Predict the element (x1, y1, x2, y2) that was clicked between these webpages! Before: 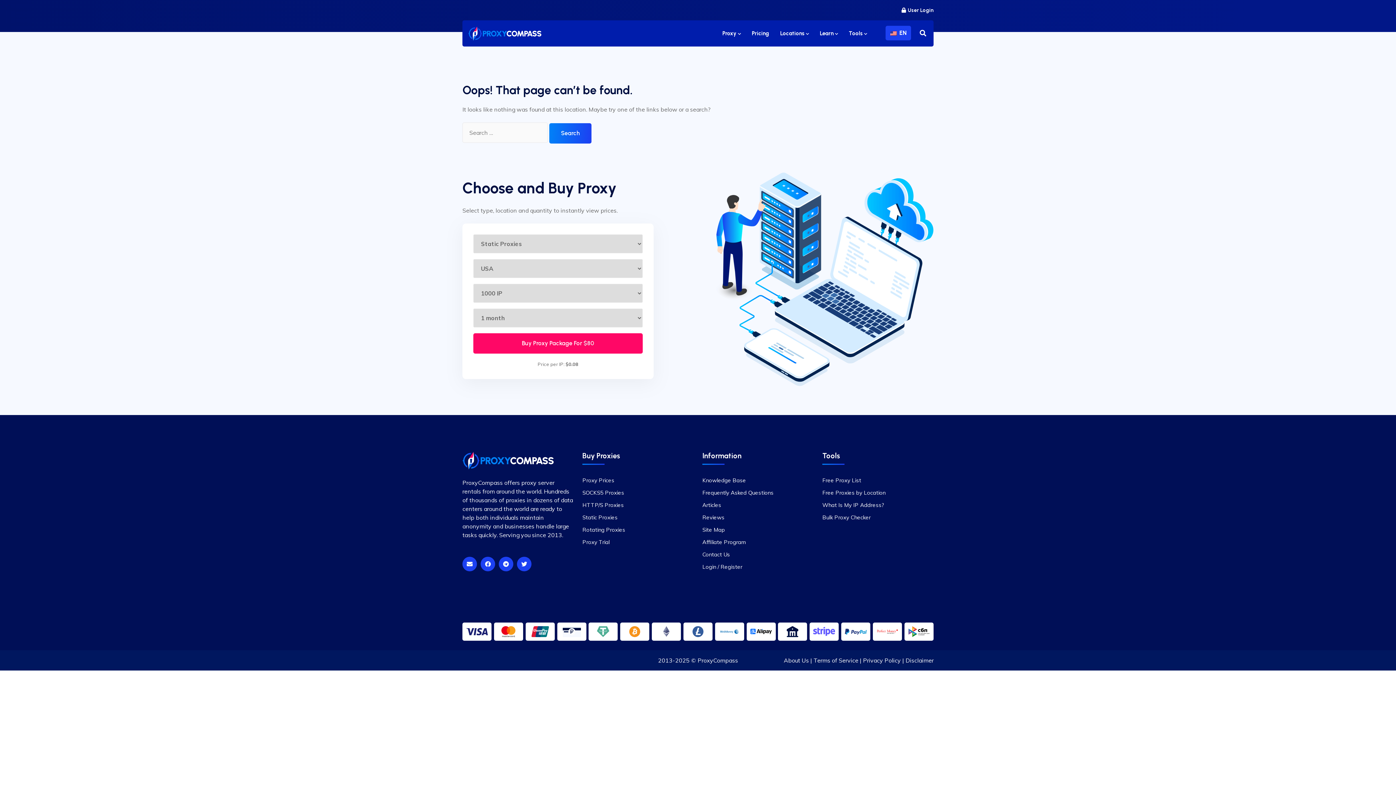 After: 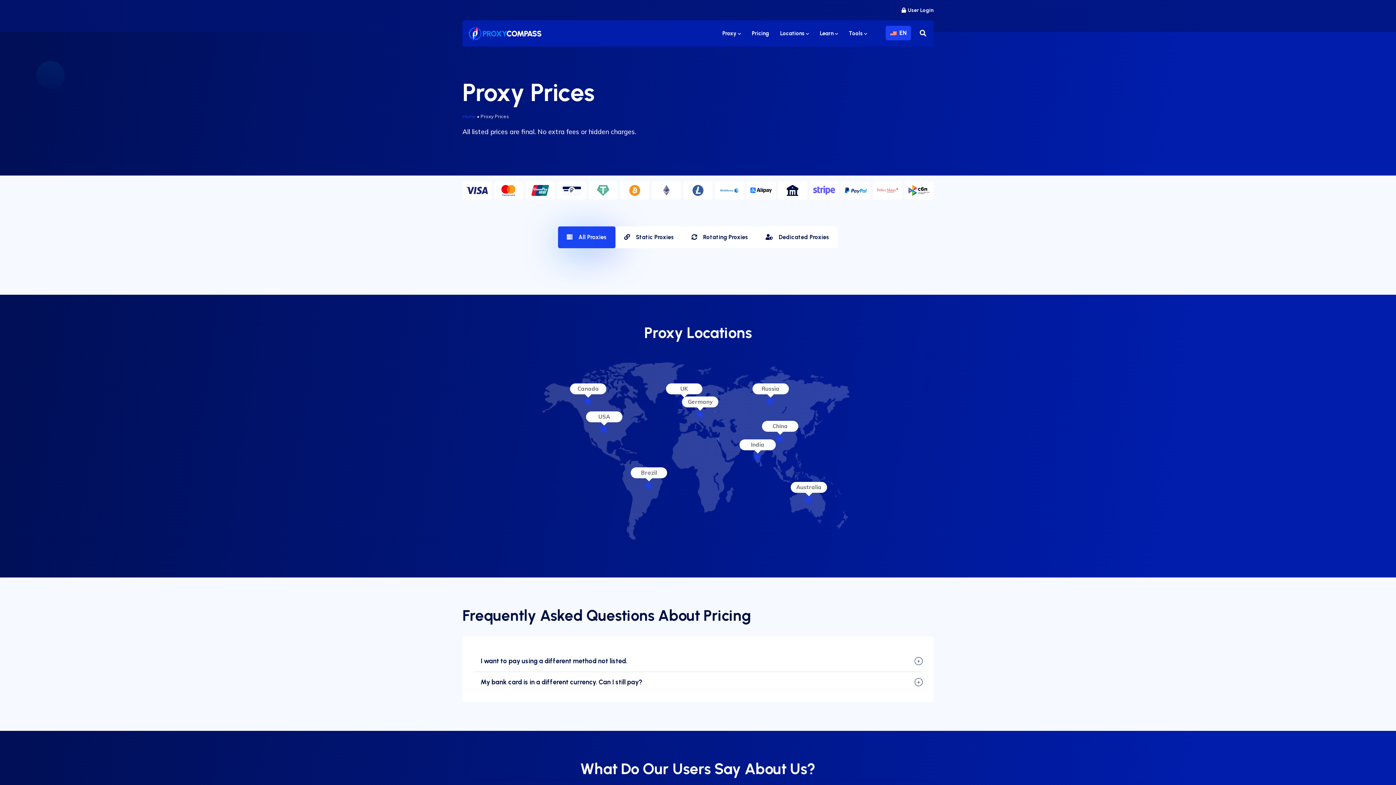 Action: bbox: (582, 477, 614, 483) label: Proxy Prices